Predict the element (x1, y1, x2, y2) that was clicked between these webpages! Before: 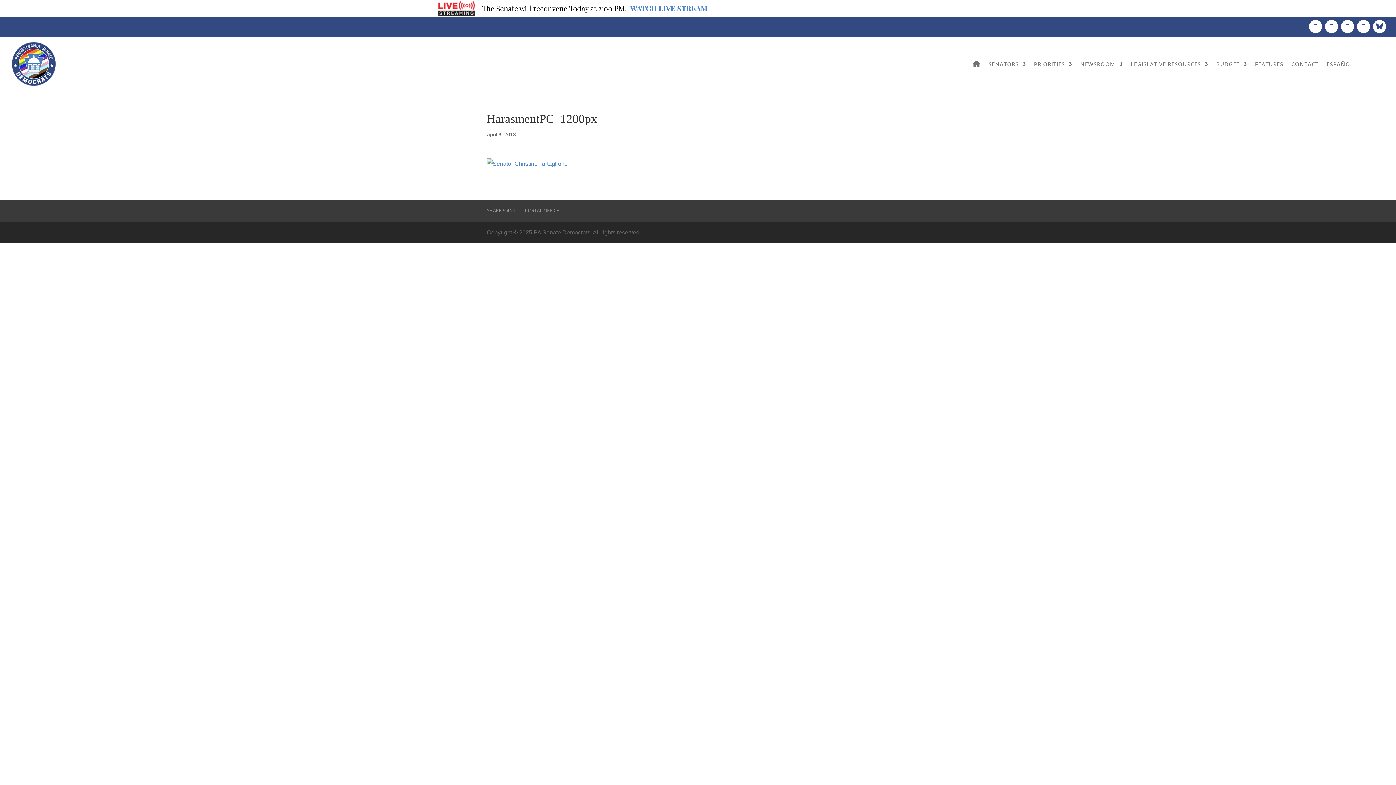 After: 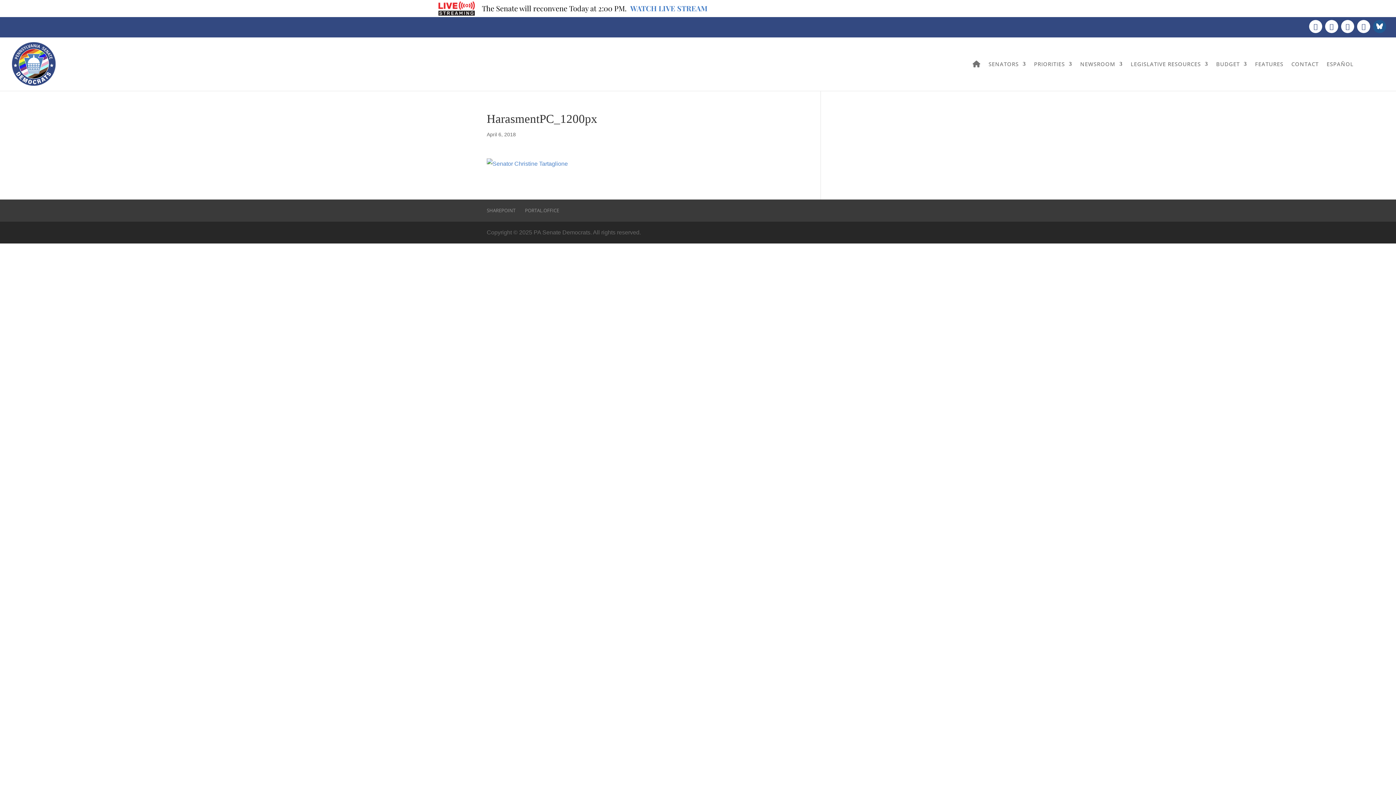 Action: bbox: (1373, 20, 1386, 33)